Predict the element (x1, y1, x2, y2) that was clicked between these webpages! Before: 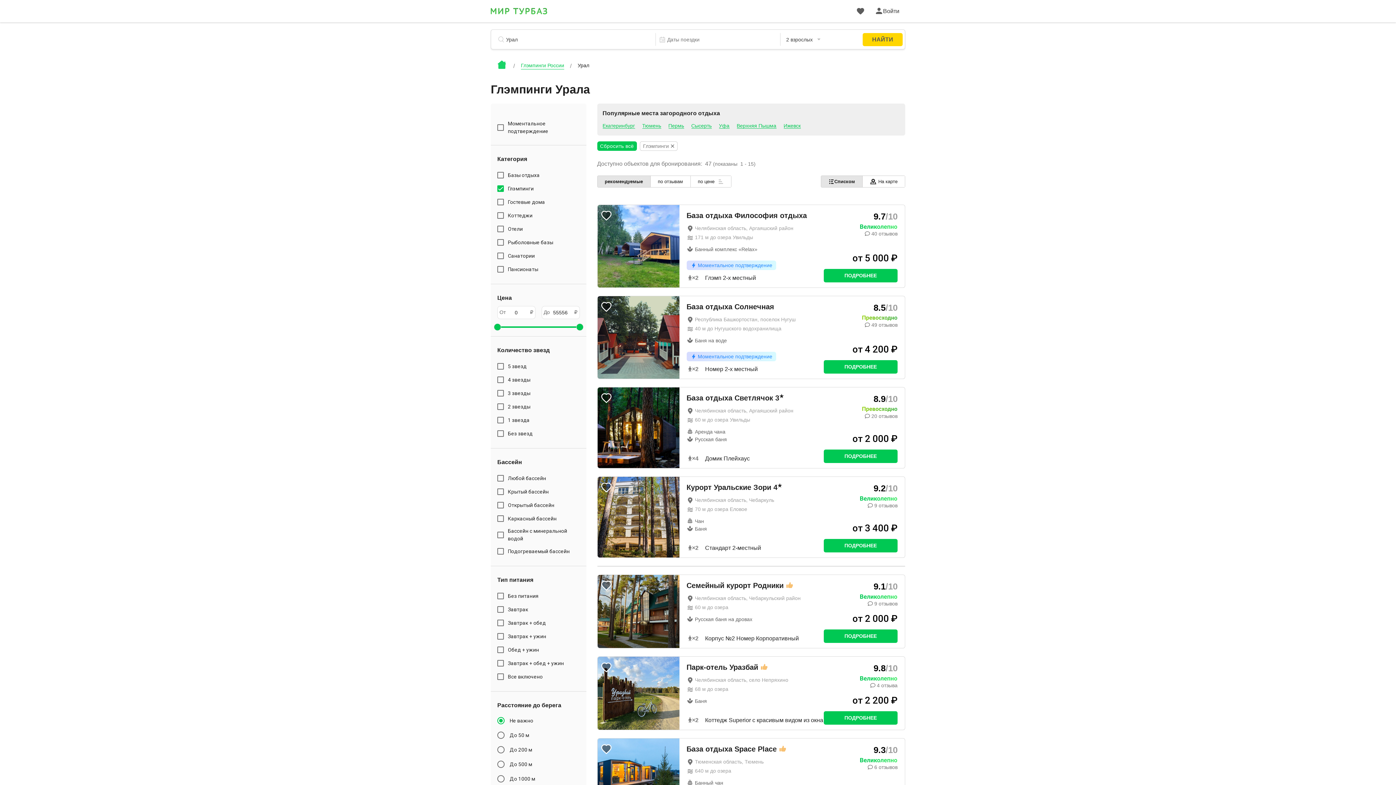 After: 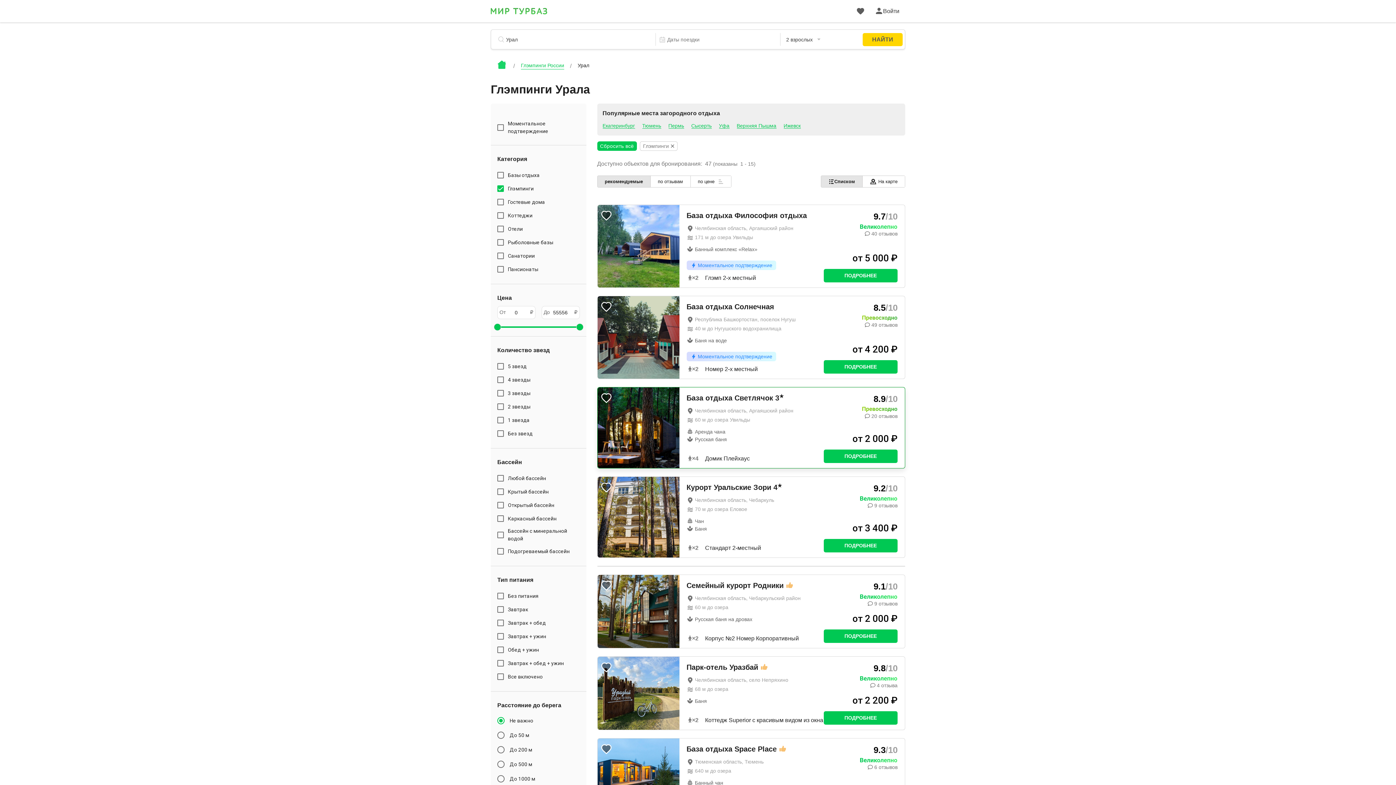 Action: bbox: (823, 432, 897, 446) label: от 2 000 ₽